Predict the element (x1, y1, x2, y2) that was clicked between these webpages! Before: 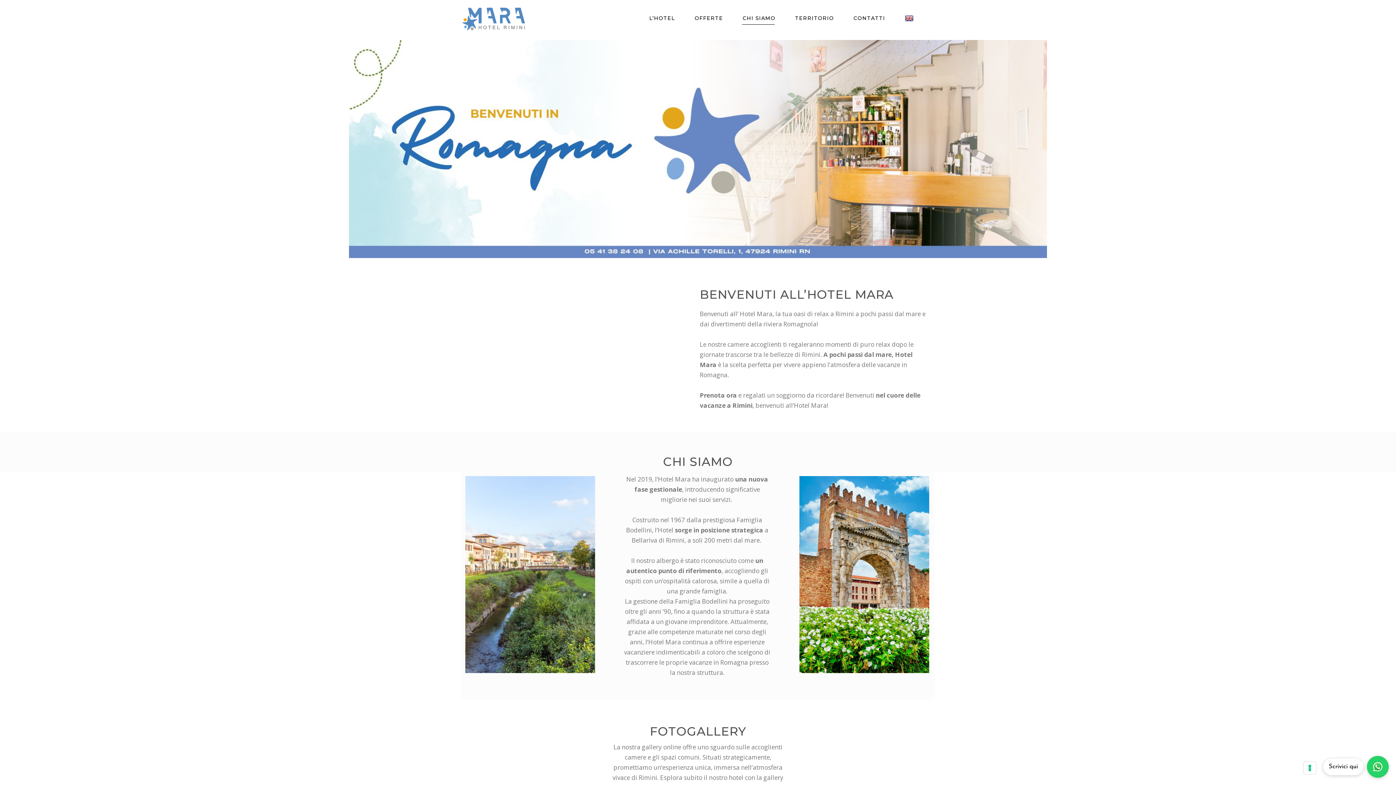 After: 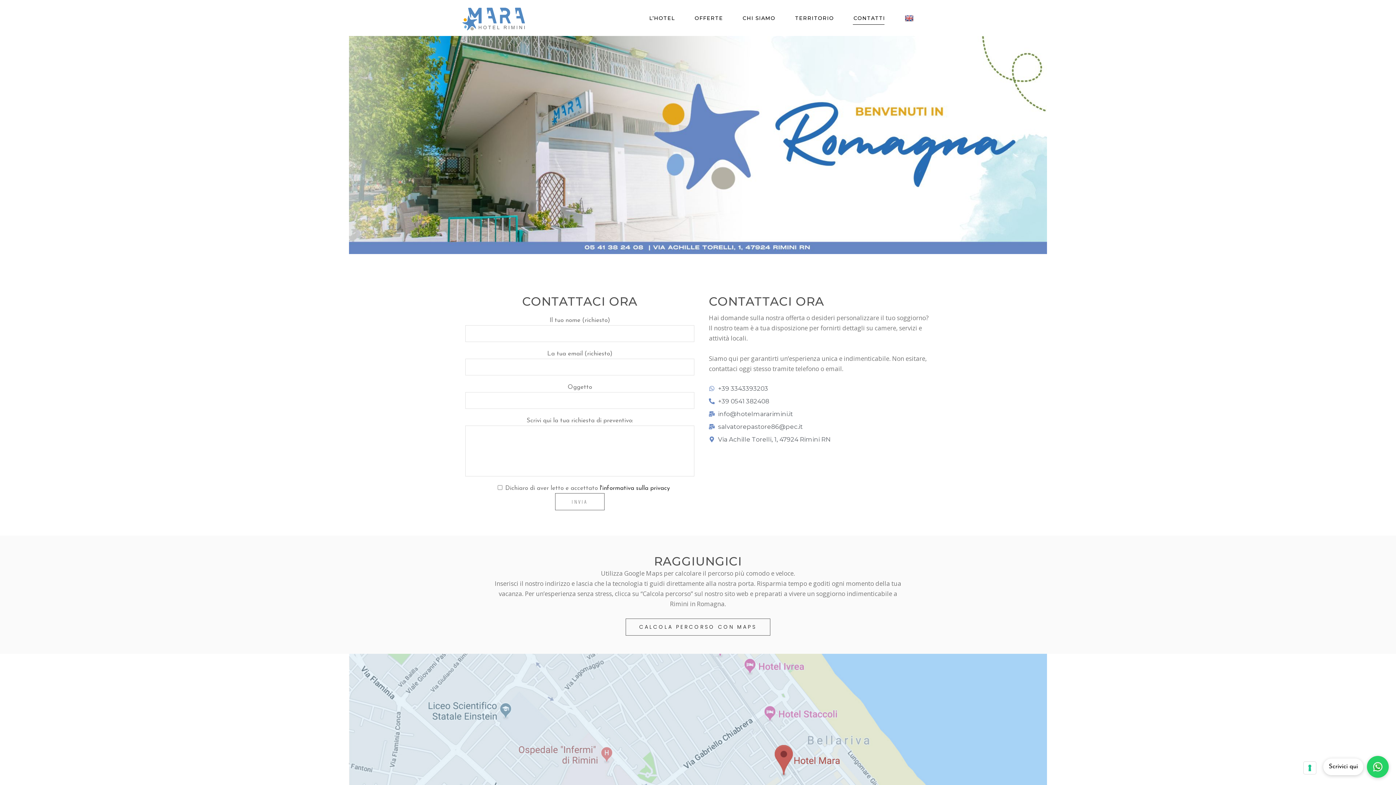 Action: bbox: (844, 0, 895, 36) label: CONTATTI